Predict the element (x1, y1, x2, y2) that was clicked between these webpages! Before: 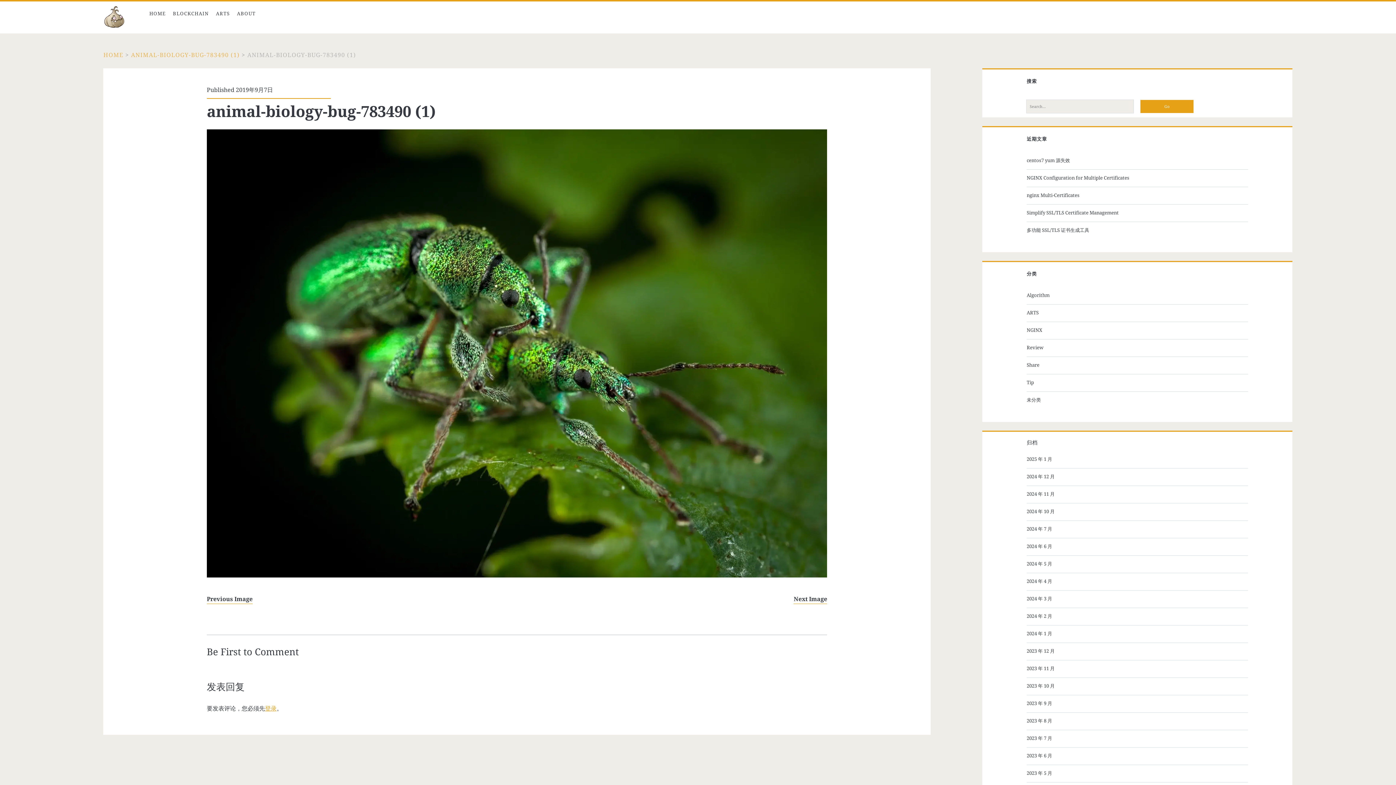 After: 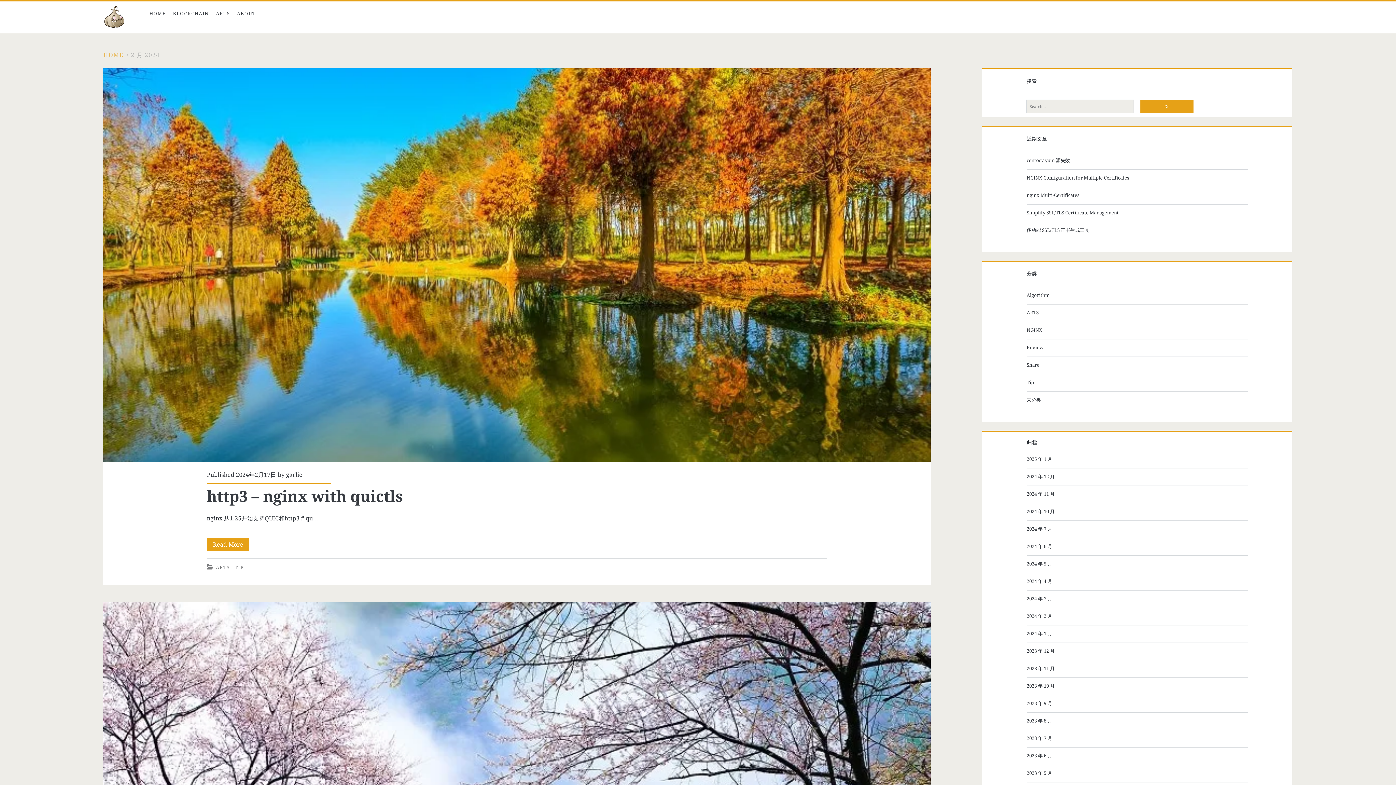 Action: bbox: (1026, 612, 1245, 621) label: 2024 年 2 月